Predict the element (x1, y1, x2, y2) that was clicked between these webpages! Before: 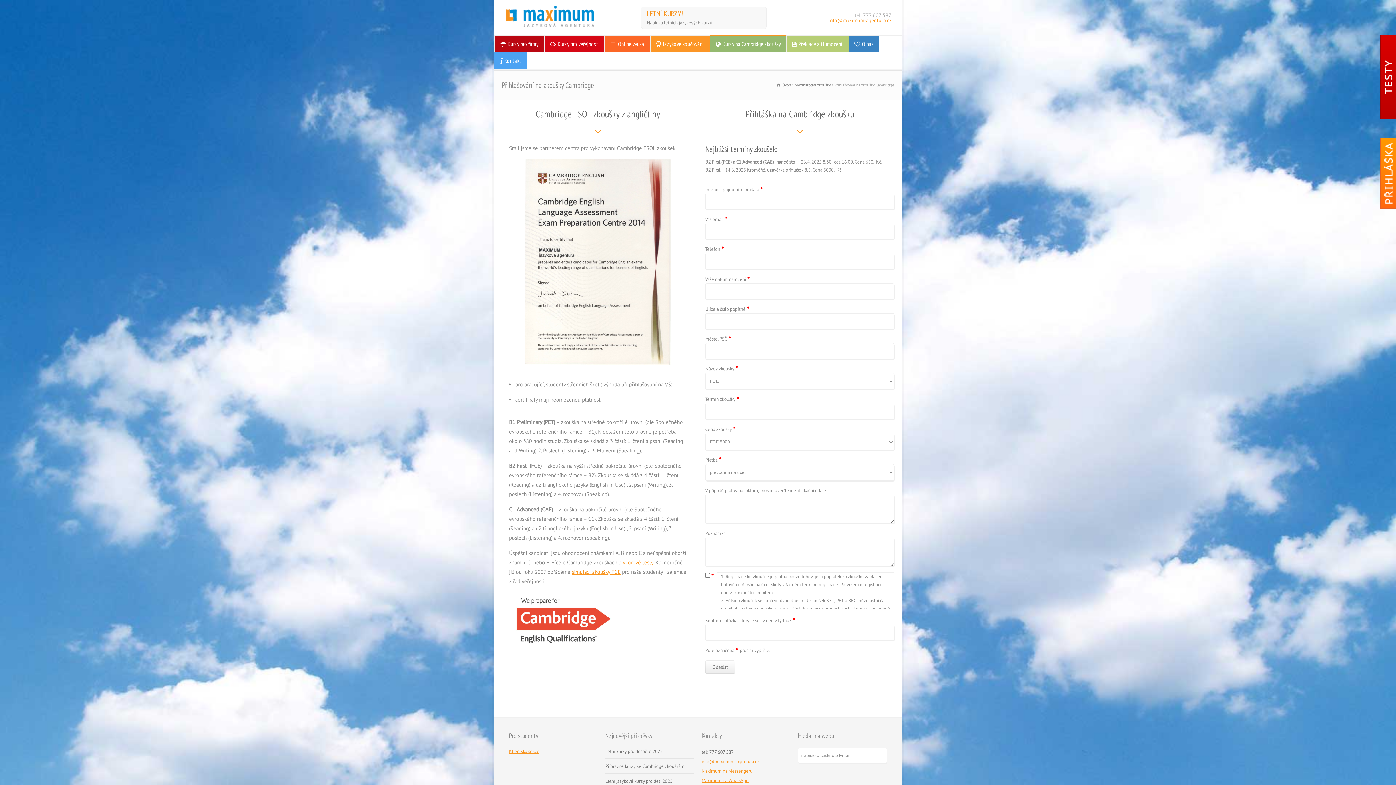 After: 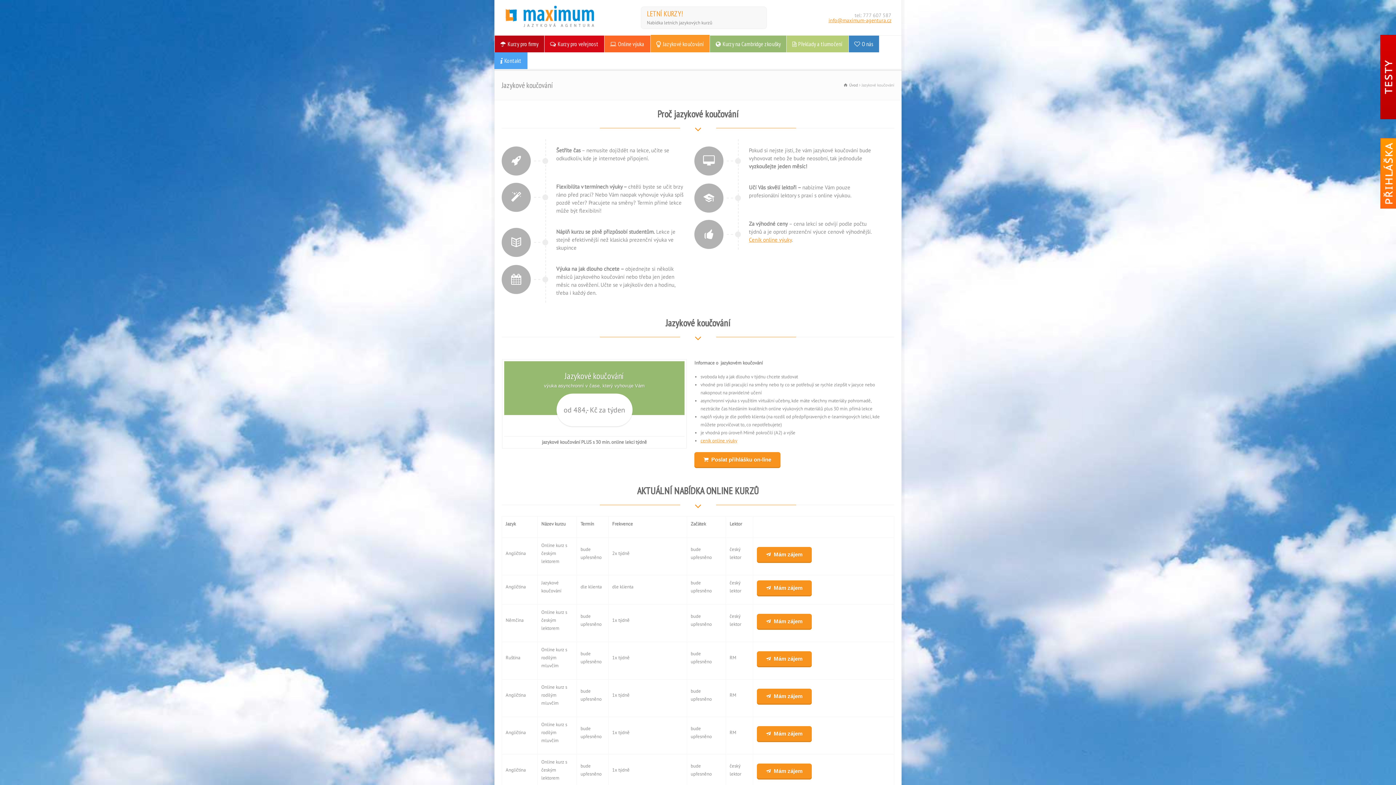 Action: label: Jazykové koučování bbox: (650, 35, 709, 52)